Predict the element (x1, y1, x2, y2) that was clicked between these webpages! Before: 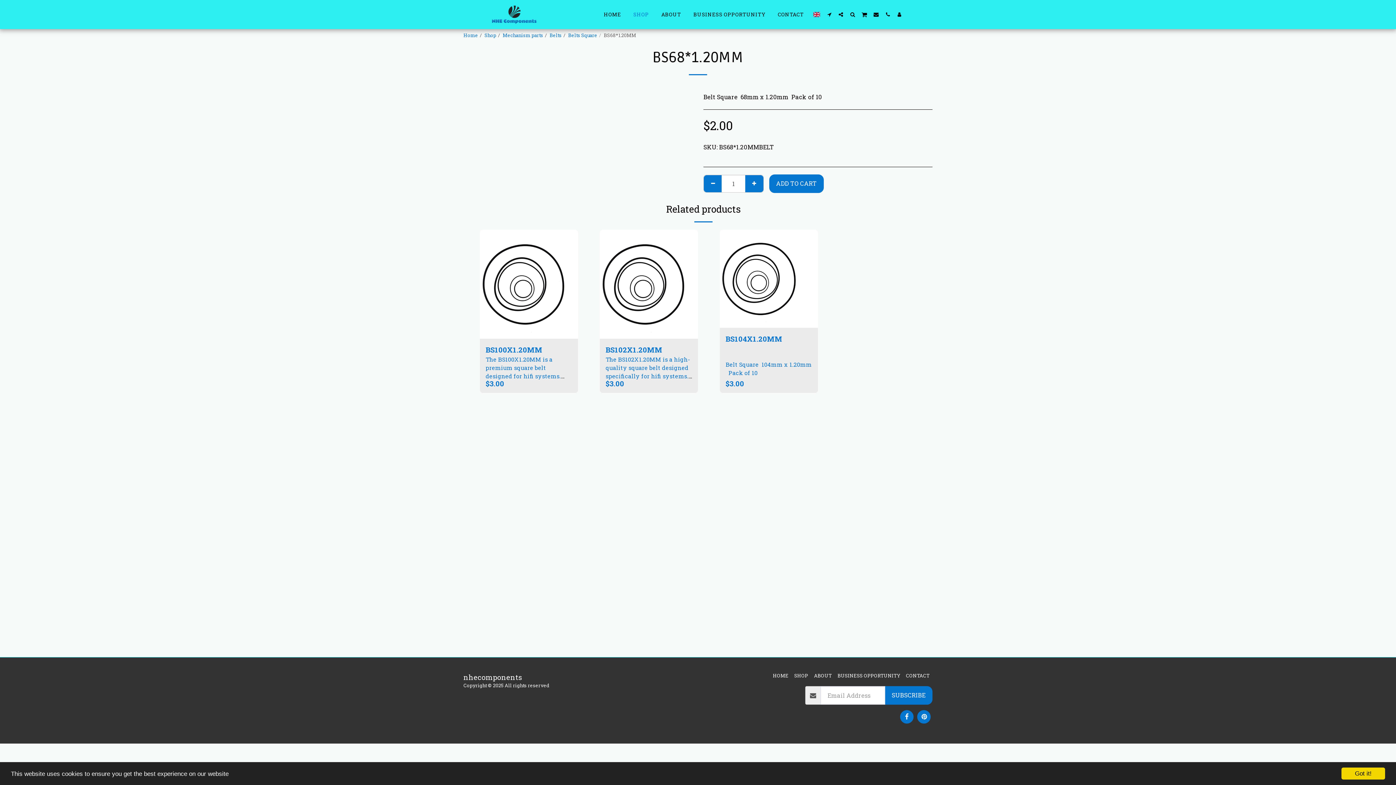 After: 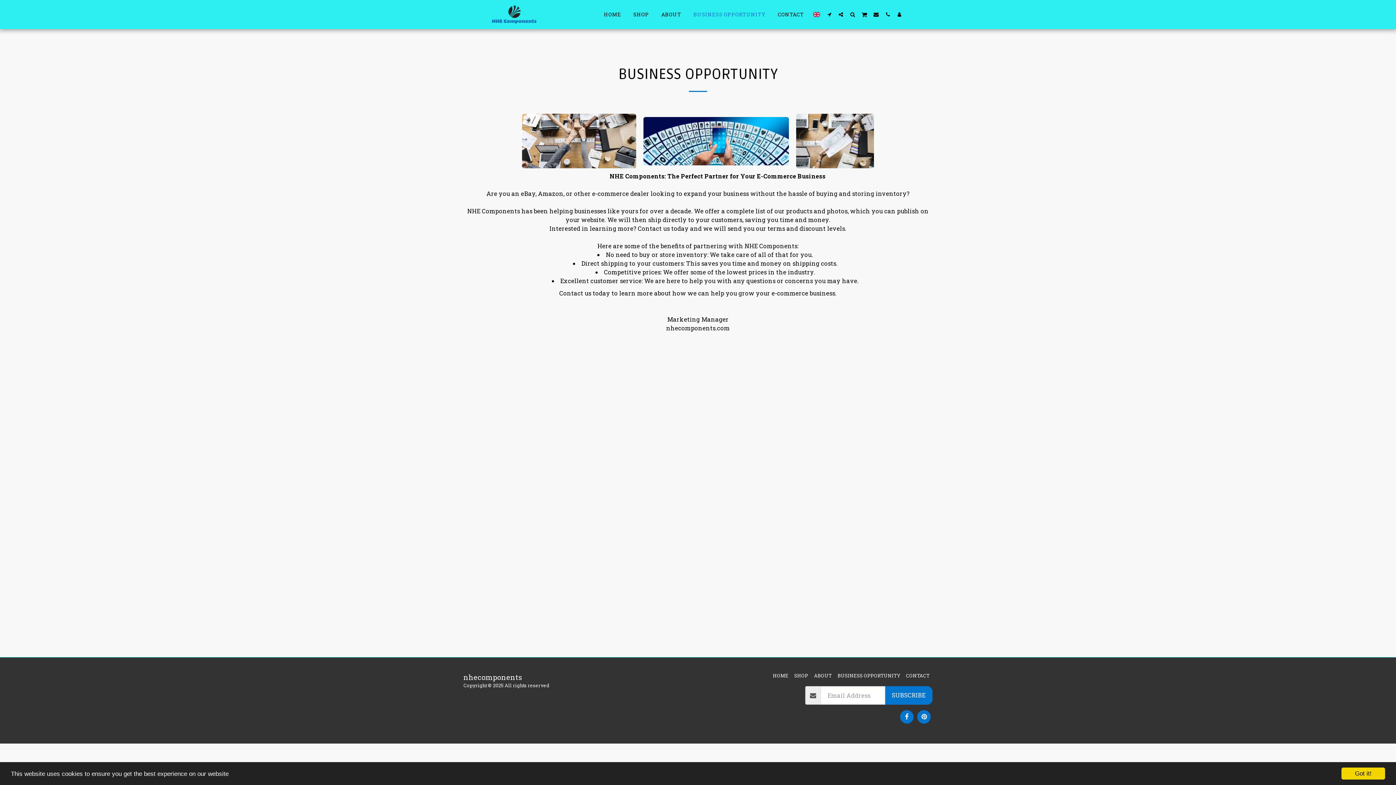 Action: label: BUSINESS OPPORTUNITY bbox: (687, 8, 771, 19)